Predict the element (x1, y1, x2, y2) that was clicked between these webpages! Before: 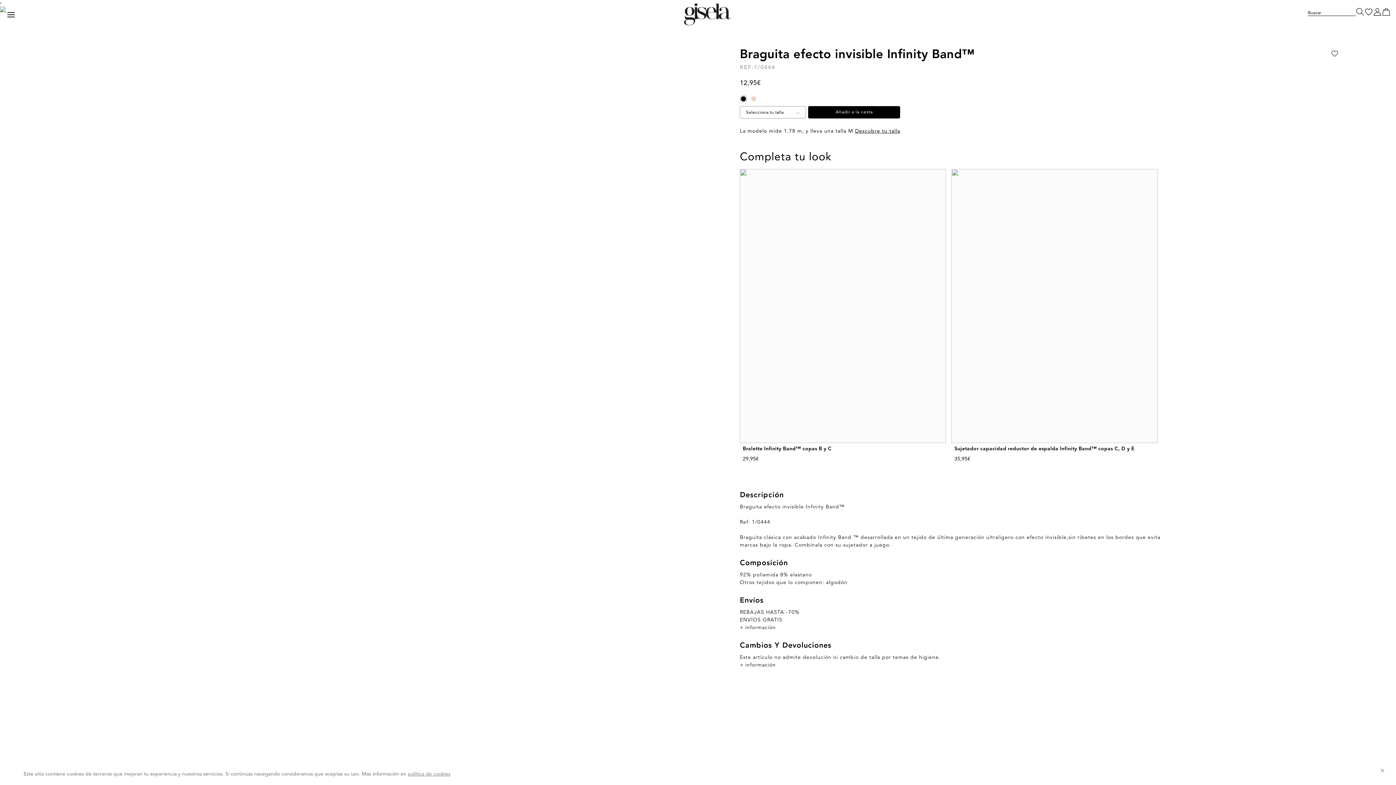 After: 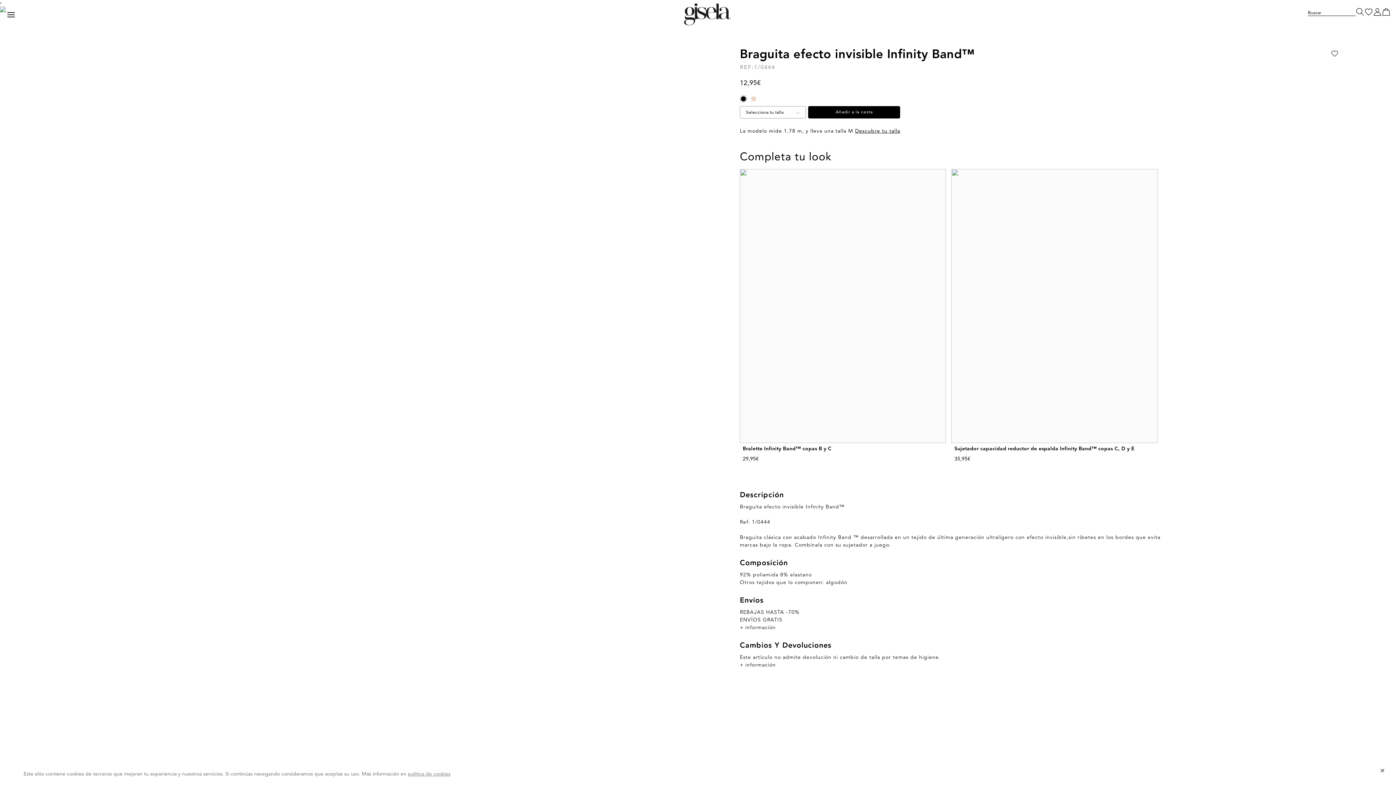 Action: bbox: (1380, 769, 1385, 774)